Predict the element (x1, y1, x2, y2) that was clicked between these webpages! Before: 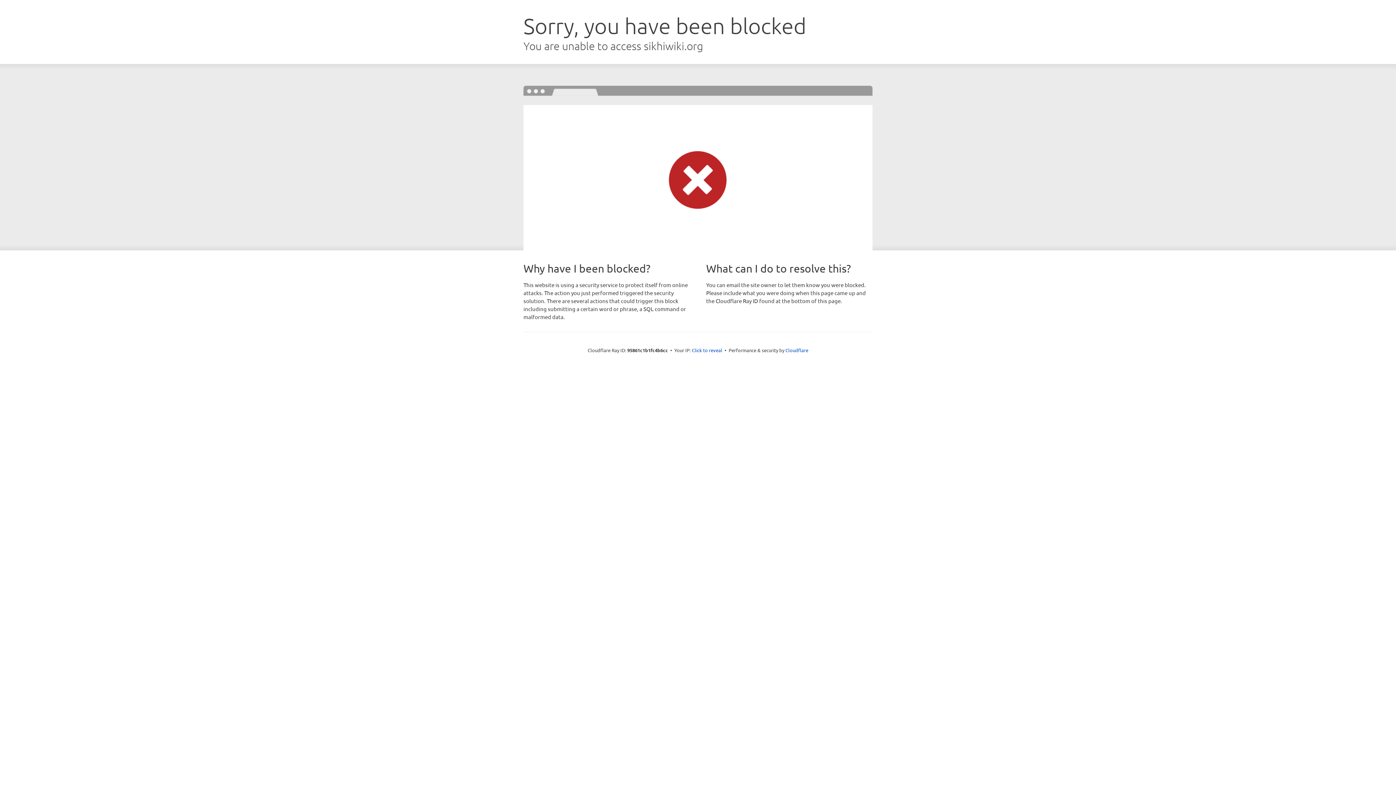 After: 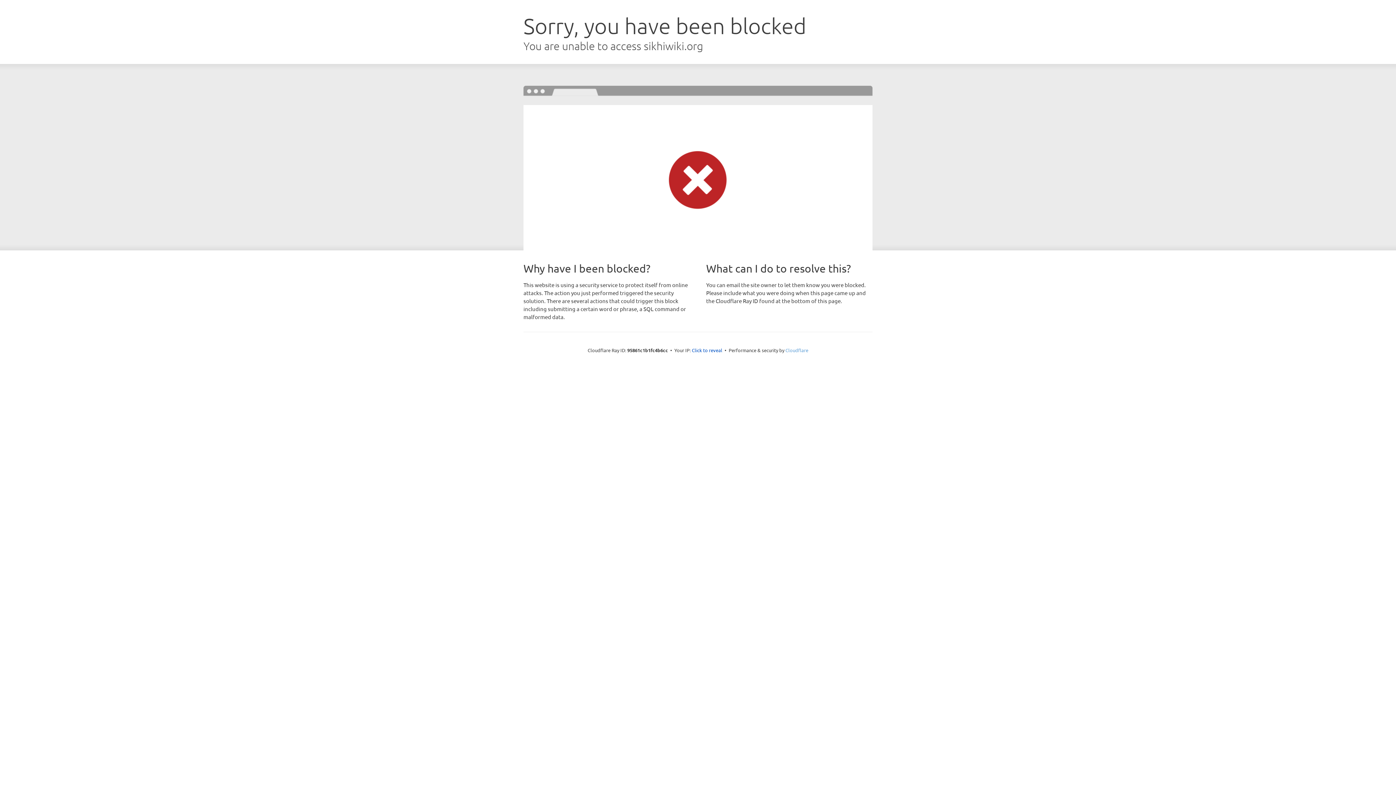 Action: label: Cloudflare bbox: (785, 347, 808, 353)